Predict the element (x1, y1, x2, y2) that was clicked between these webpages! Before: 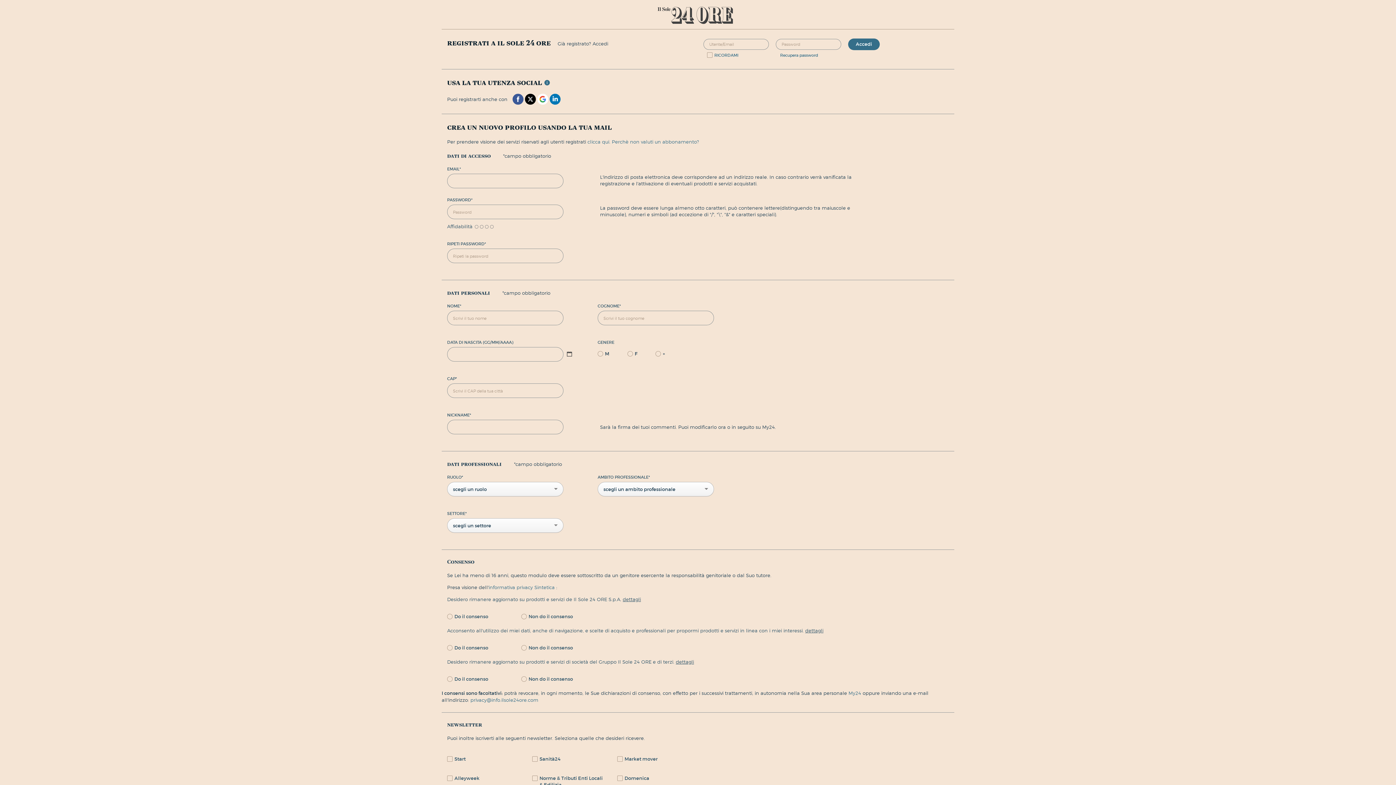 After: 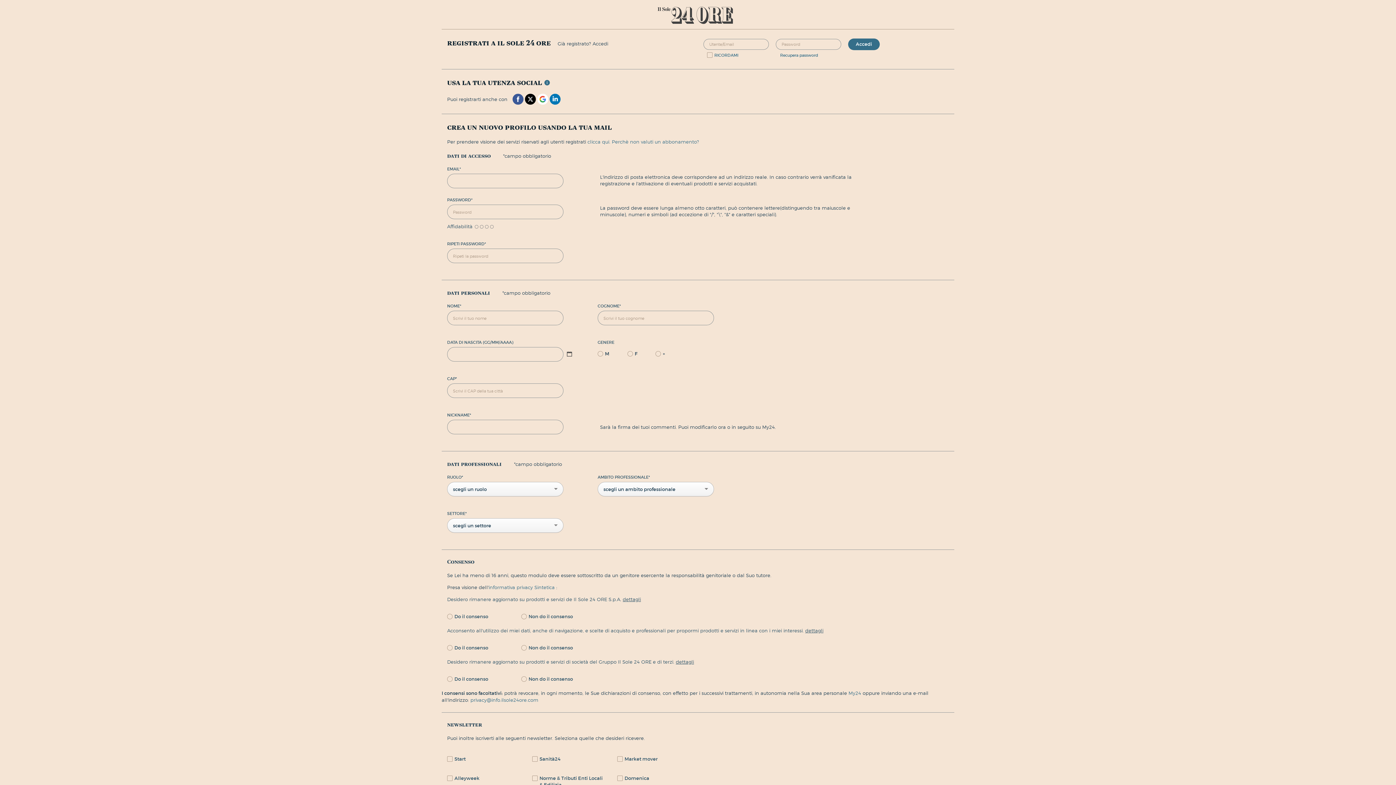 Action: bbox: (512, 95, 523, 101)